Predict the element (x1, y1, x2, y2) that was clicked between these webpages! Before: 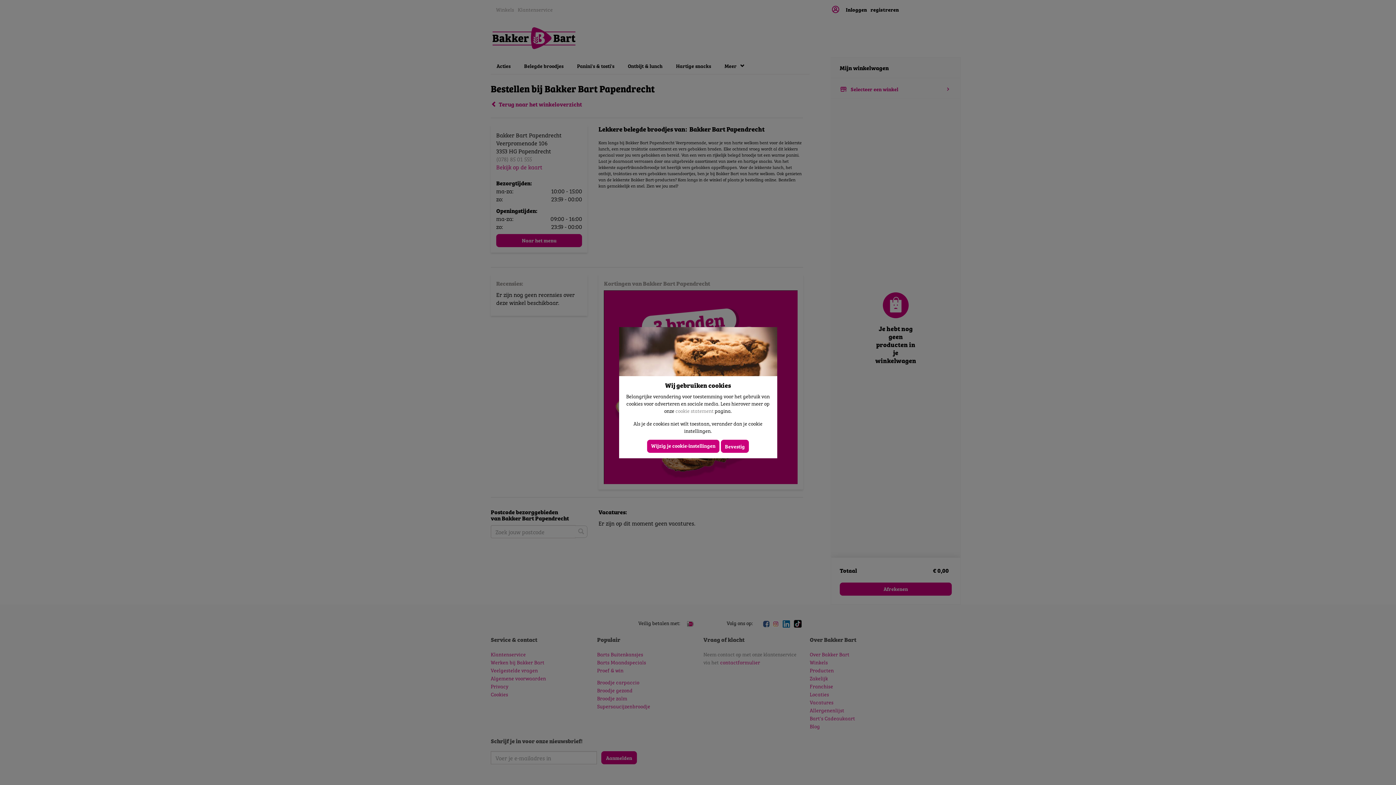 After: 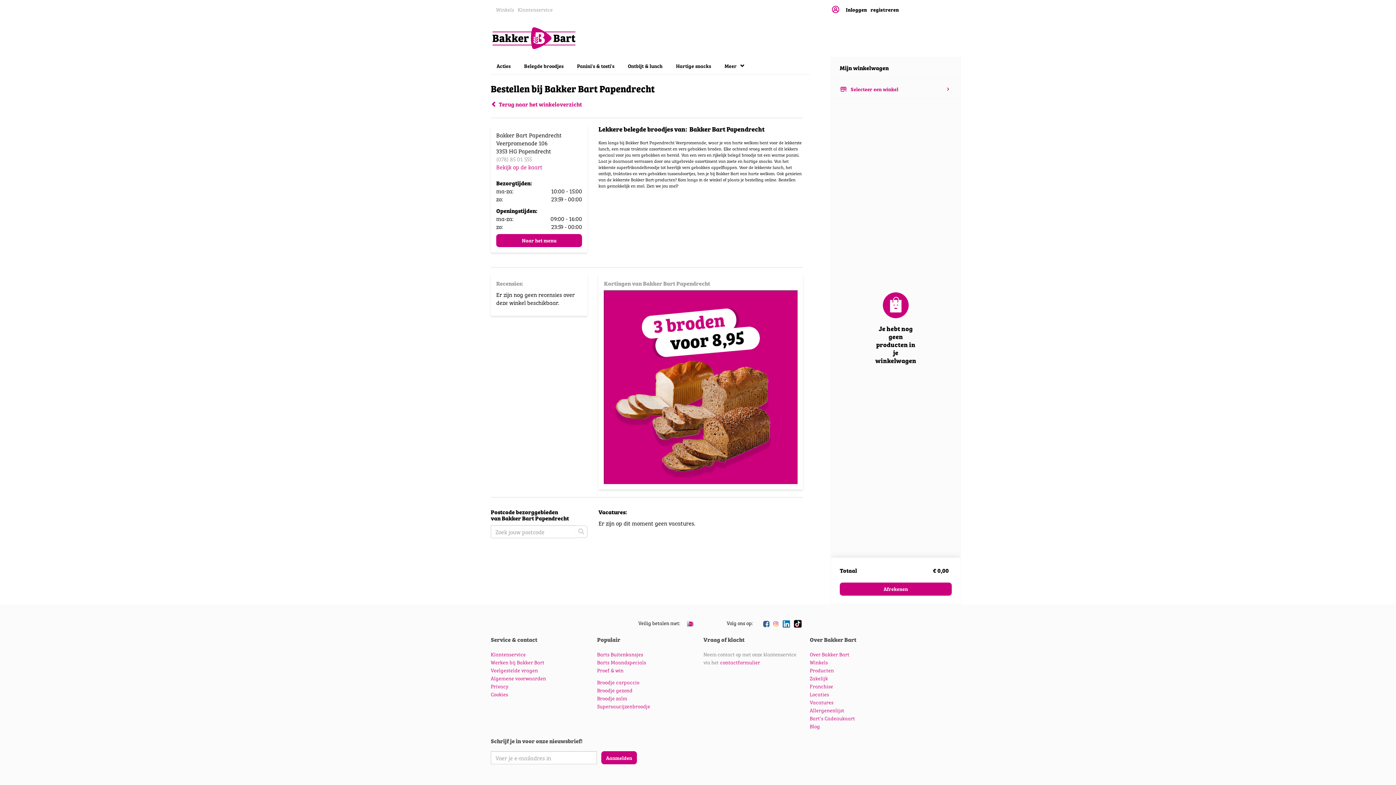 Action: bbox: (721, 439, 749, 452) label: Bevestig